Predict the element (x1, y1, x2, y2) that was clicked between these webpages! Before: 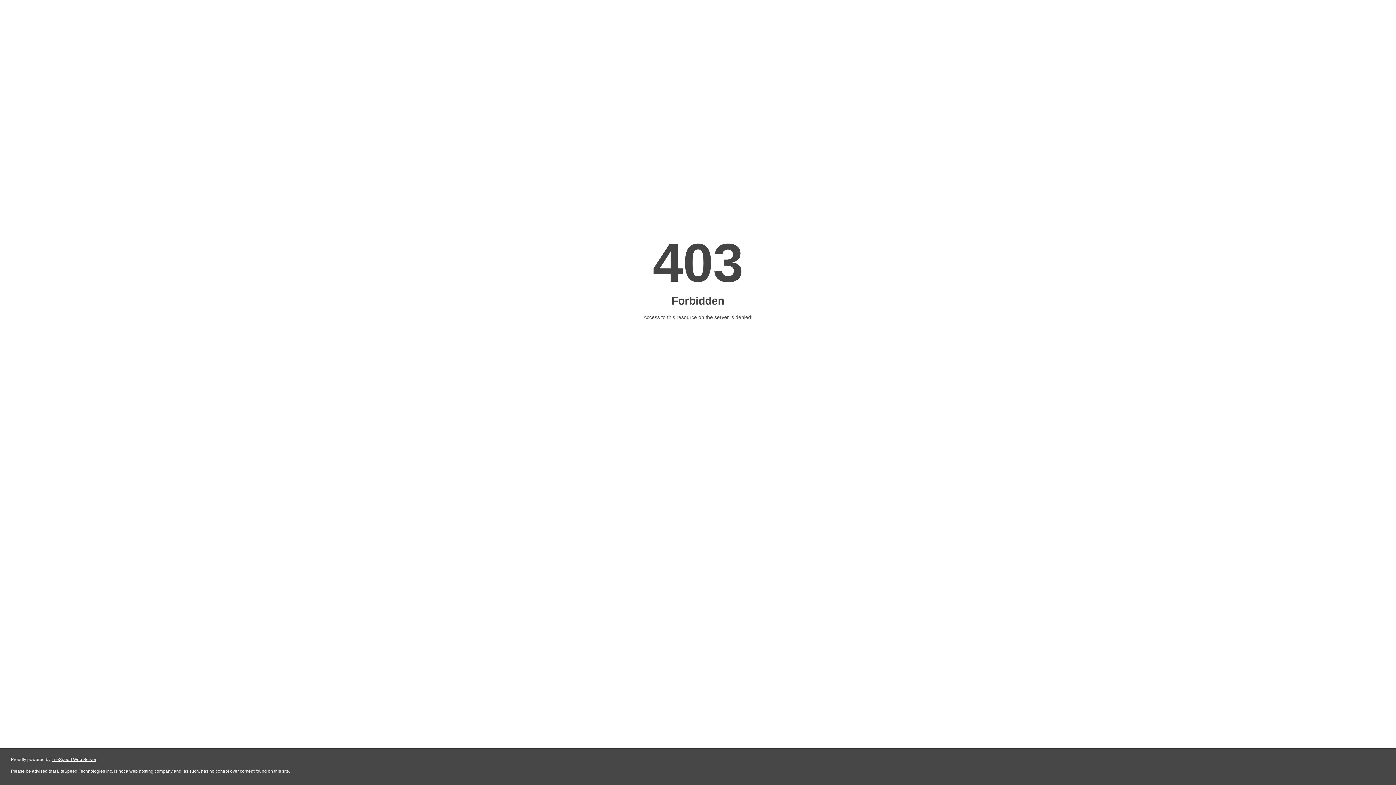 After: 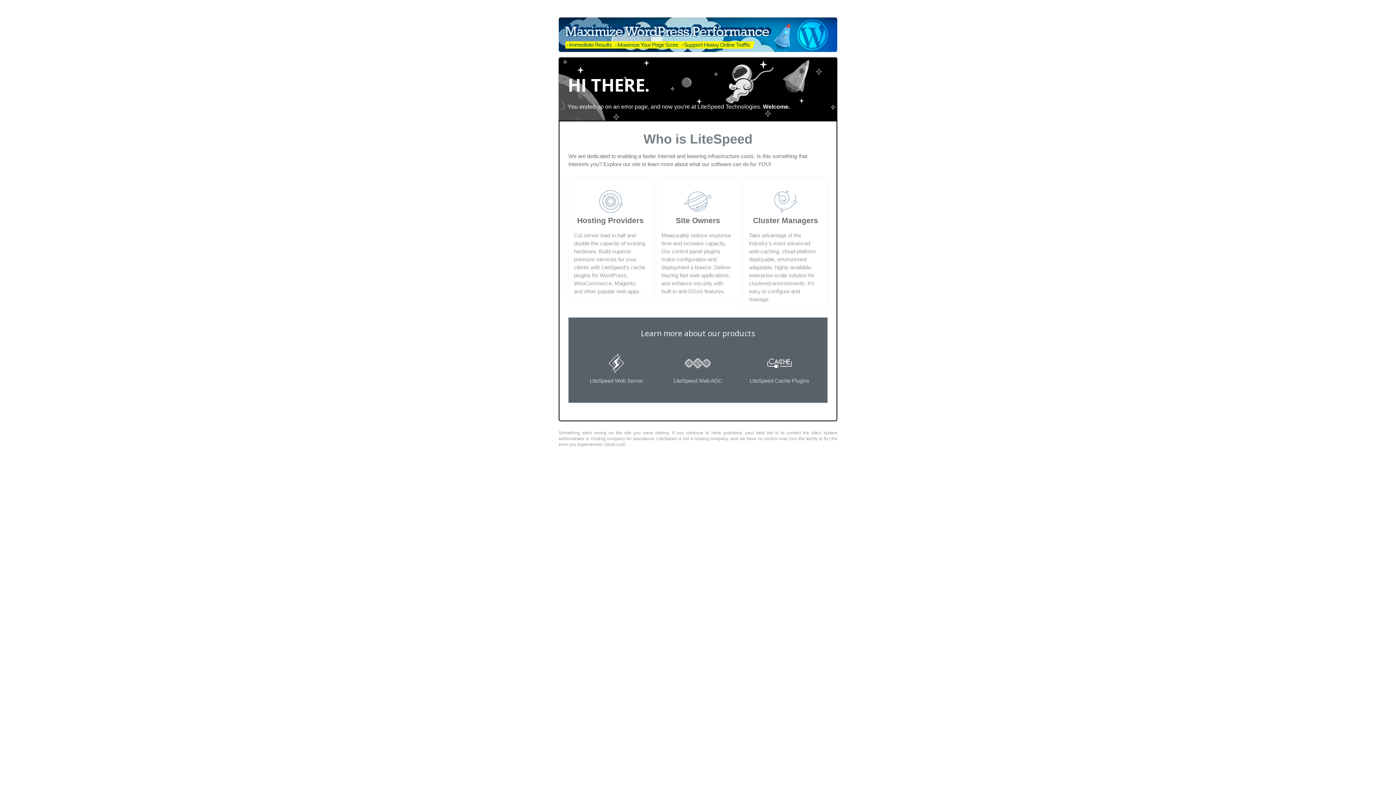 Action: label: LiteSpeed Web Server bbox: (51, 757, 96, 762)